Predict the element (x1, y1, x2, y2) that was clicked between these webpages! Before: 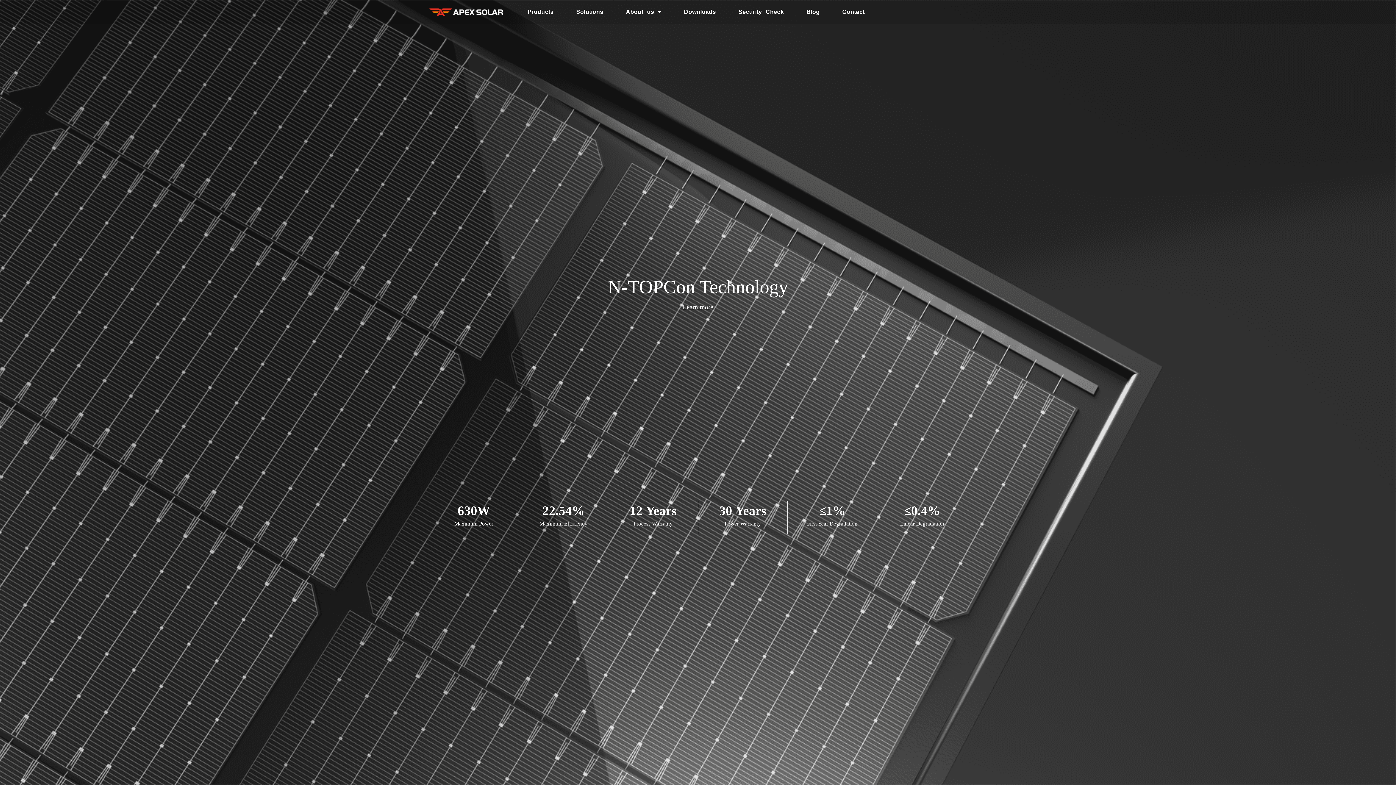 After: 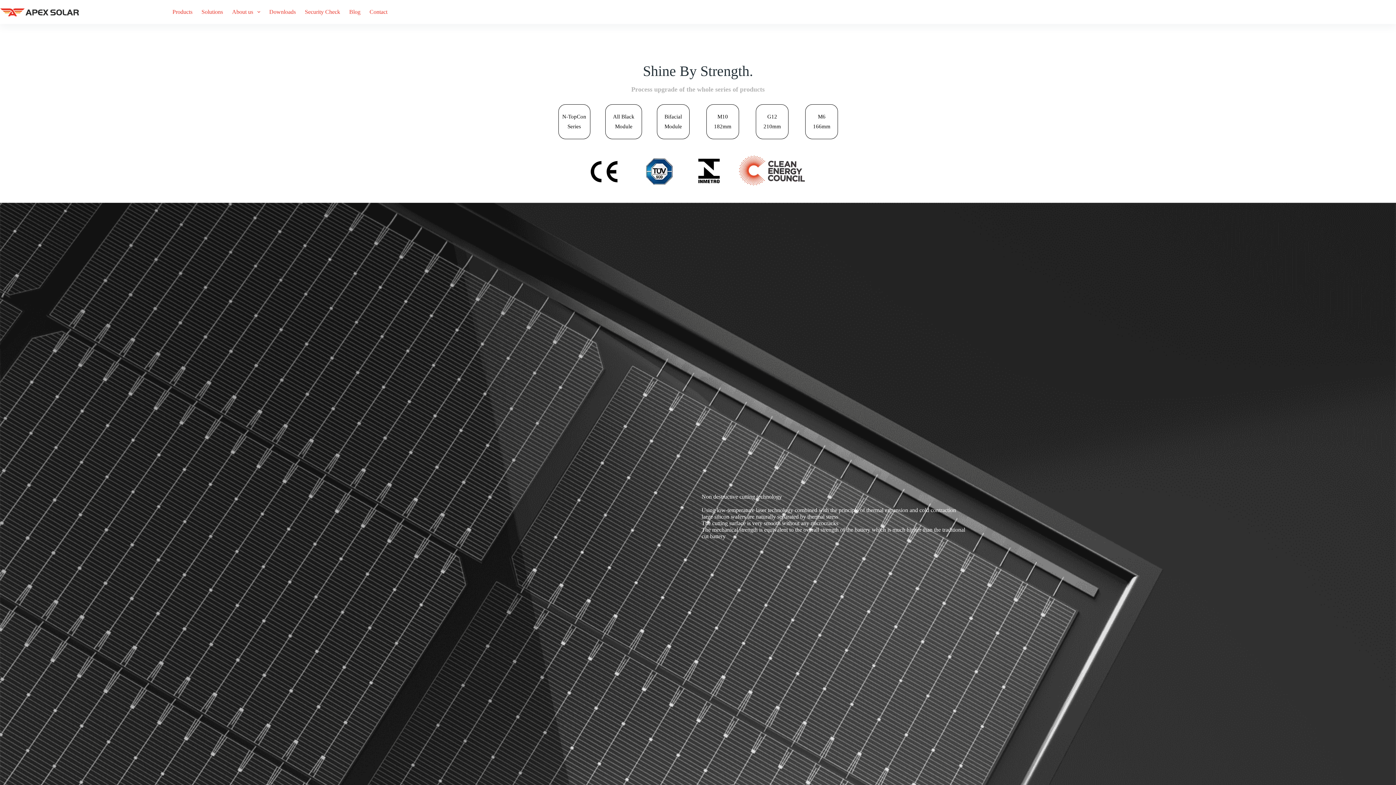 Action: label: Products bbox: (516, 3, 565, 20)